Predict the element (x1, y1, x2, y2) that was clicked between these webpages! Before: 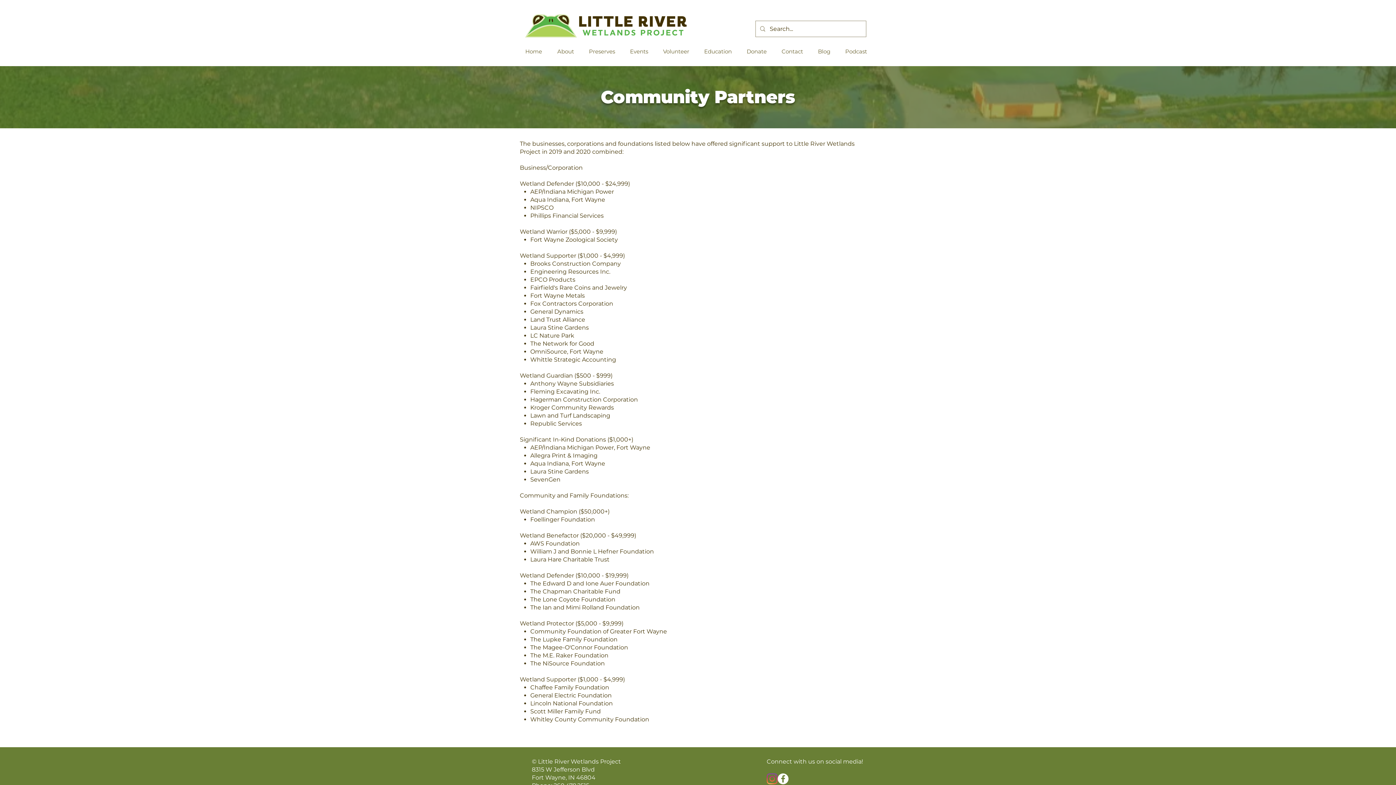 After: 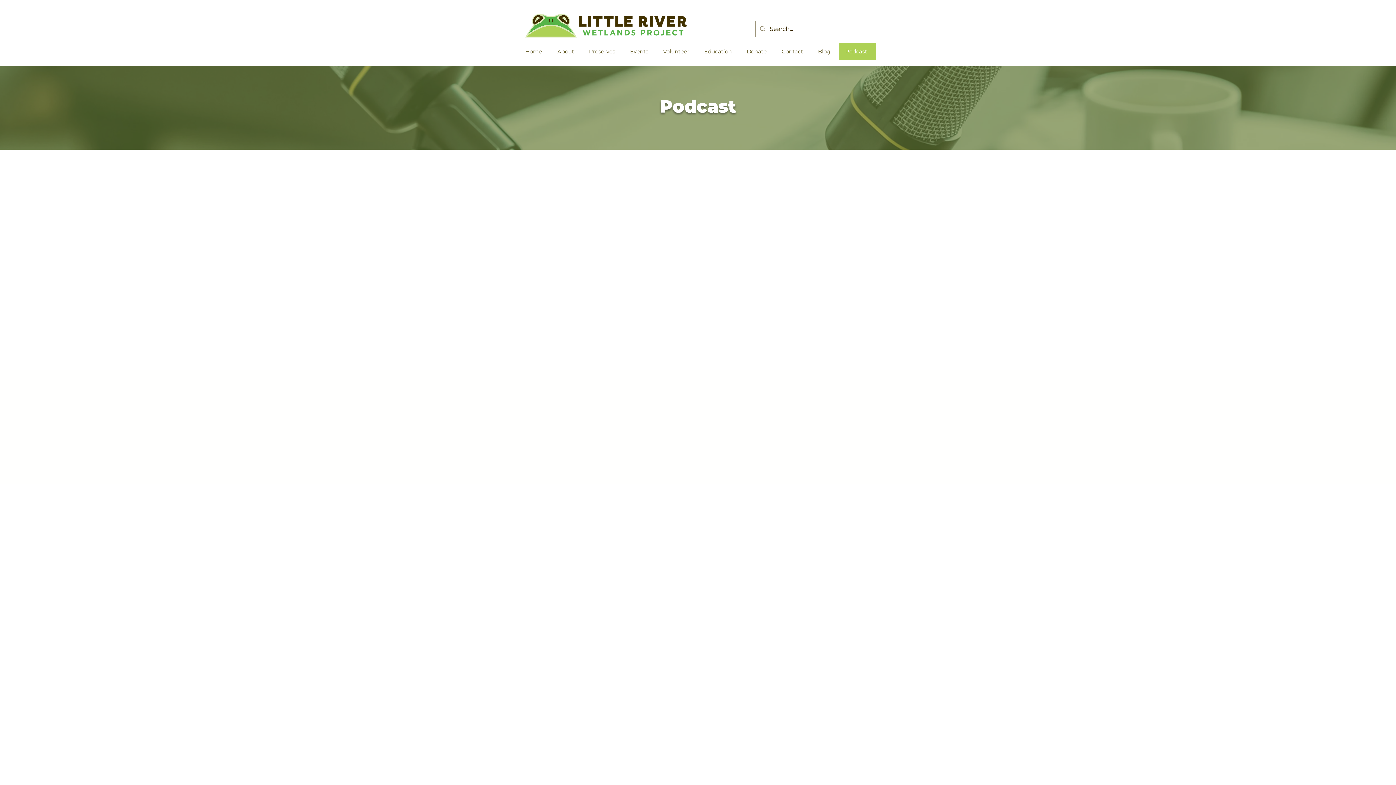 Action: bbox: (839, 42, 876, 60) label: Podcast